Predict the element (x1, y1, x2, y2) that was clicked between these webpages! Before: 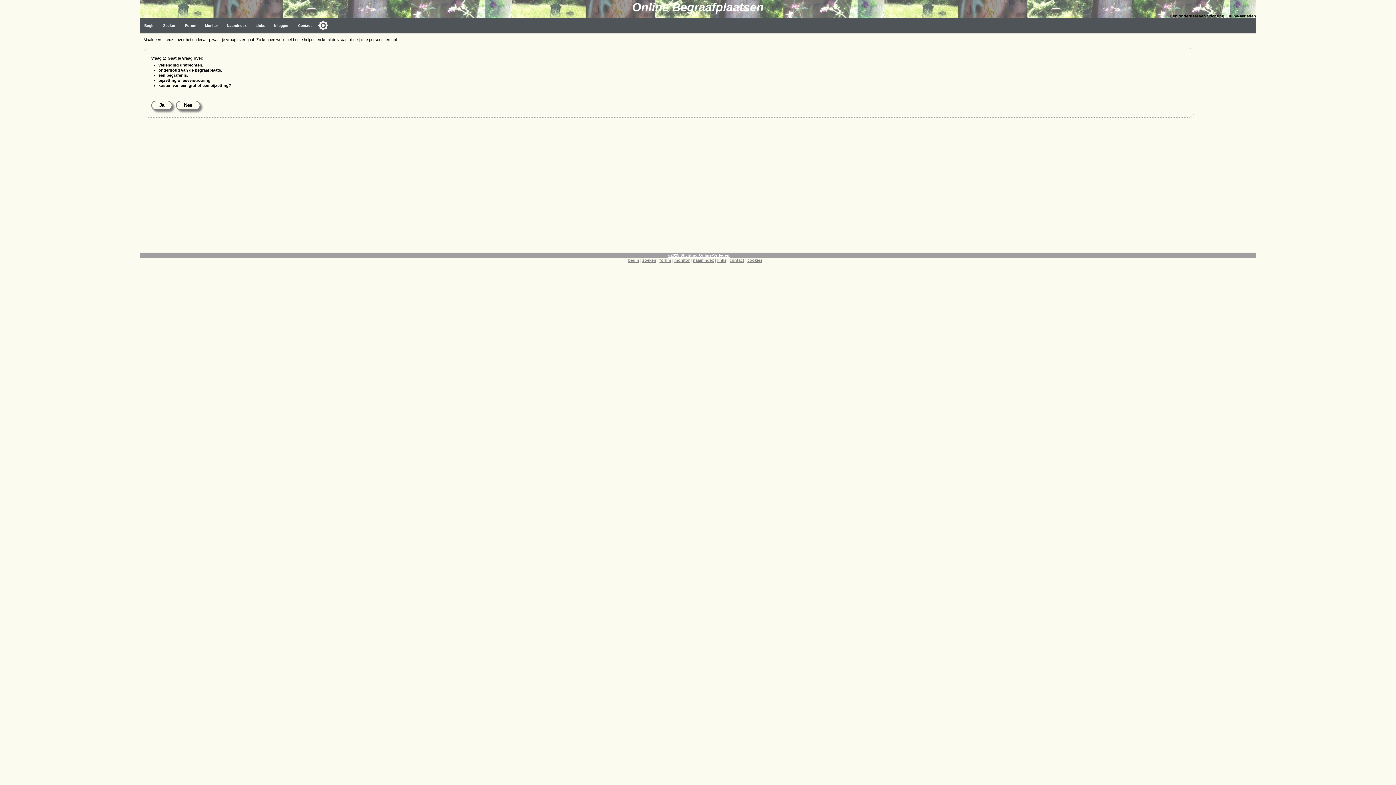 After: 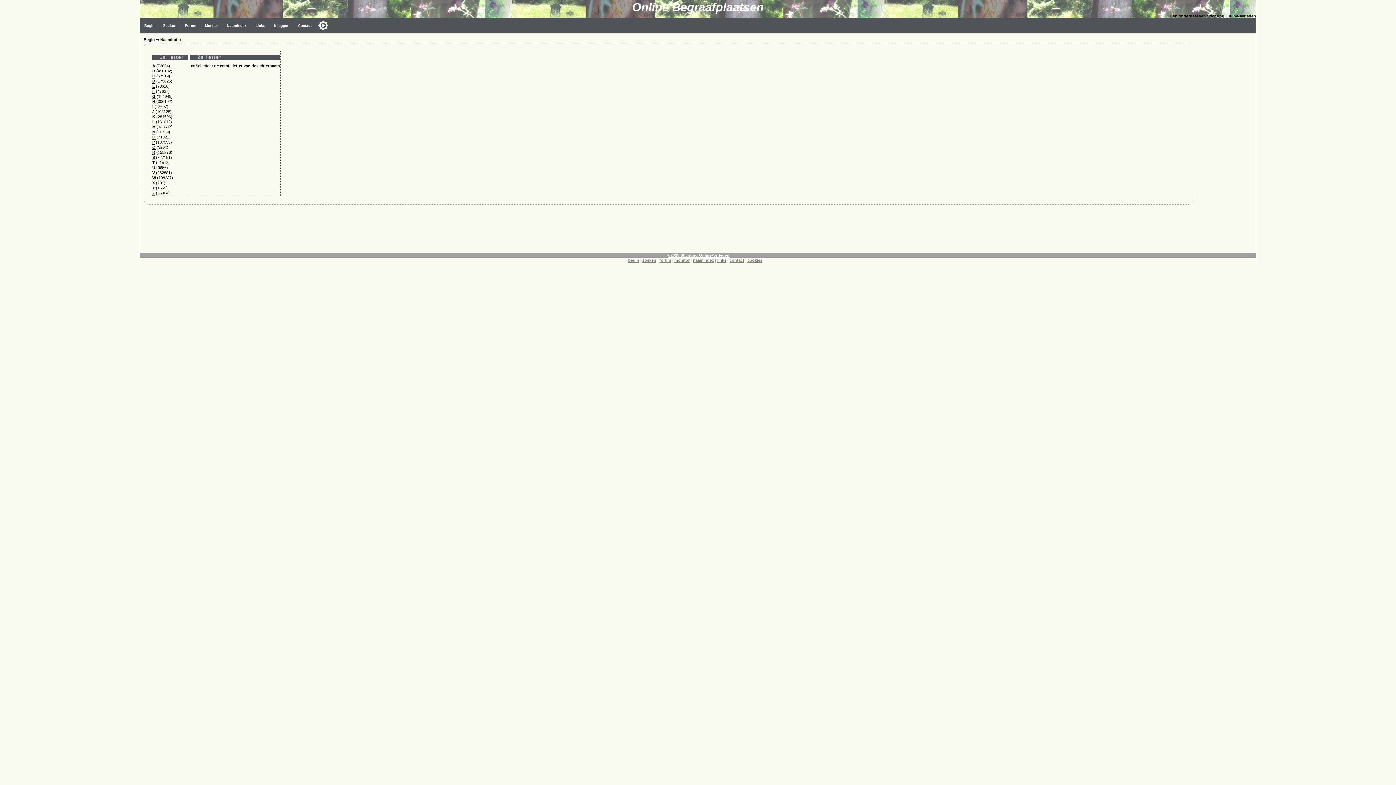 Action: bbox: (222, 18, 251, 33) label: Naamindex